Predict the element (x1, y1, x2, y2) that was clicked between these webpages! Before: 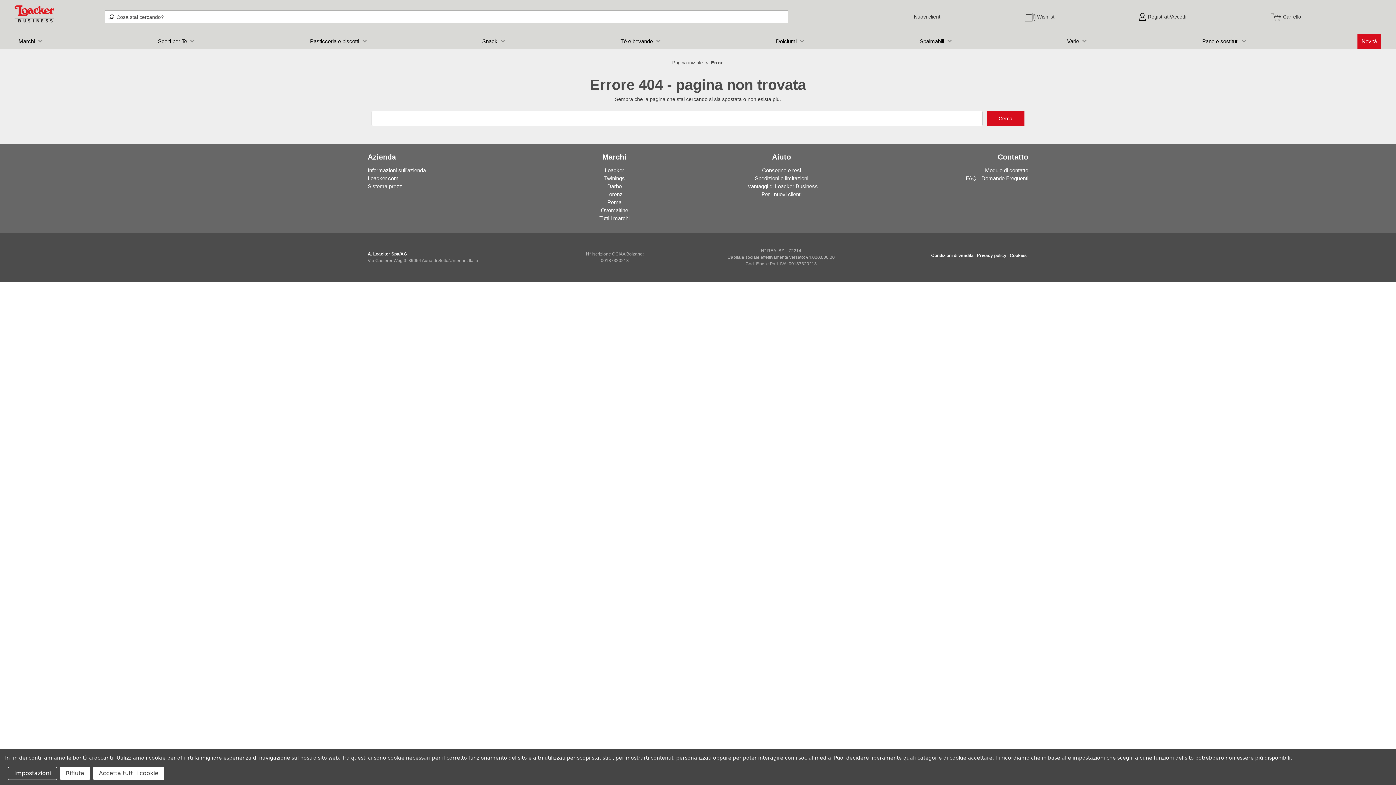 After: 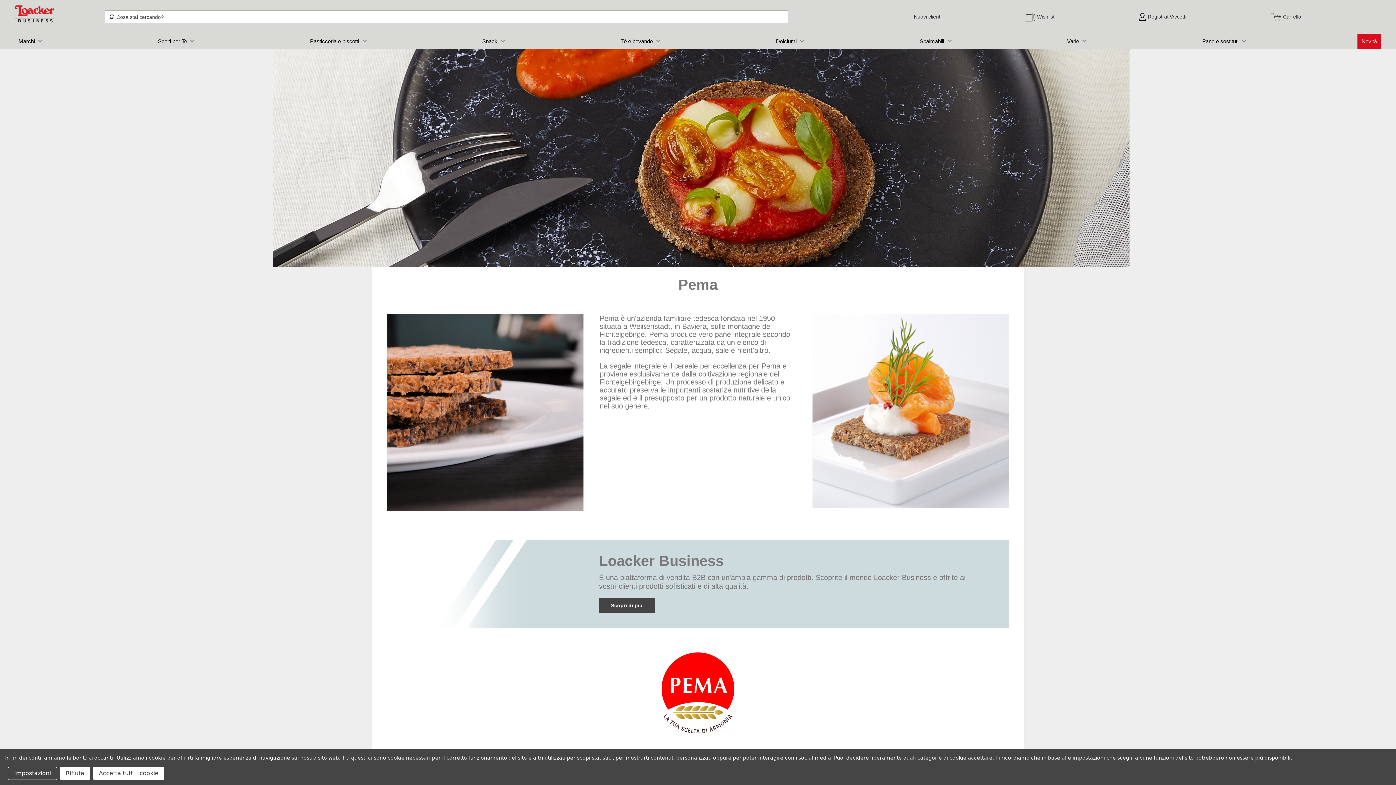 Action: label: Pema bbox: (607, 199, 621, 205)